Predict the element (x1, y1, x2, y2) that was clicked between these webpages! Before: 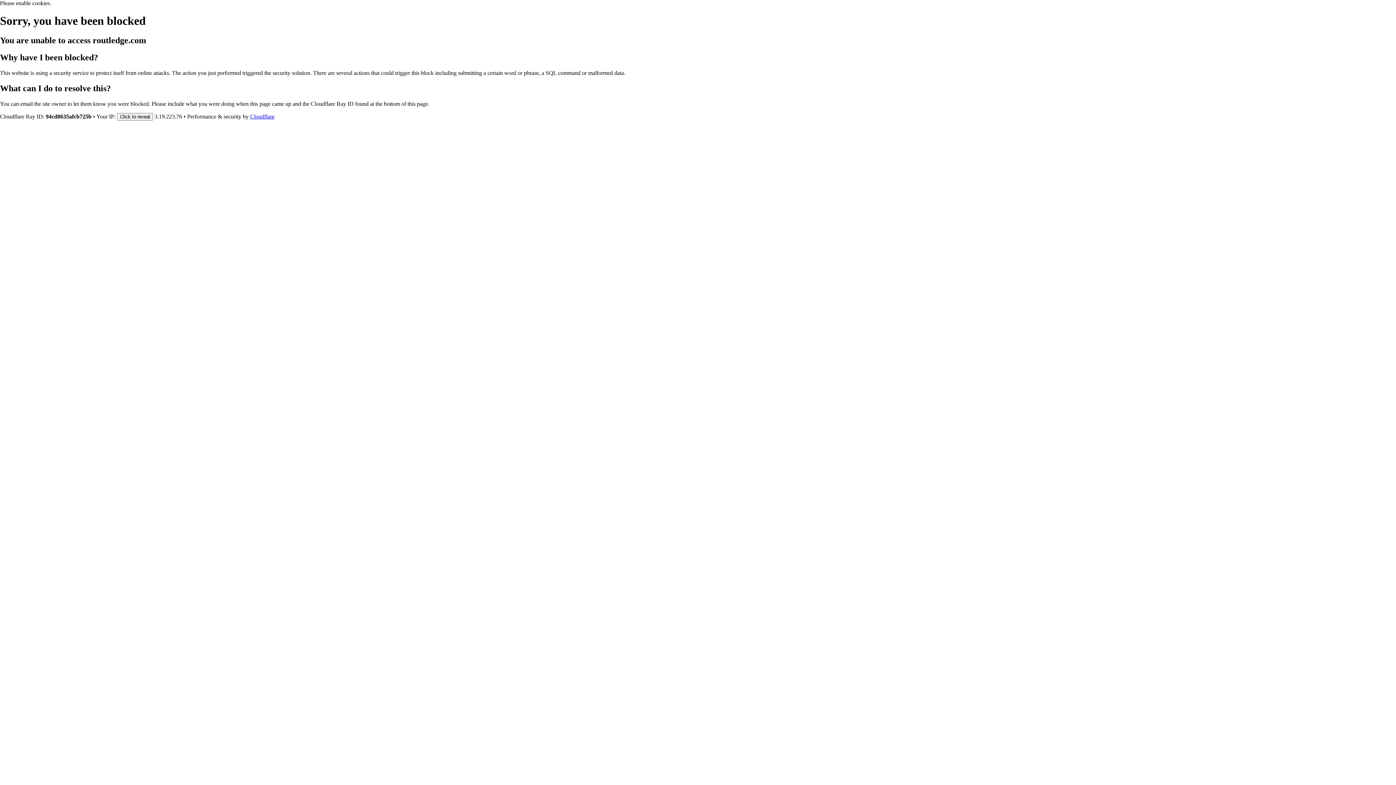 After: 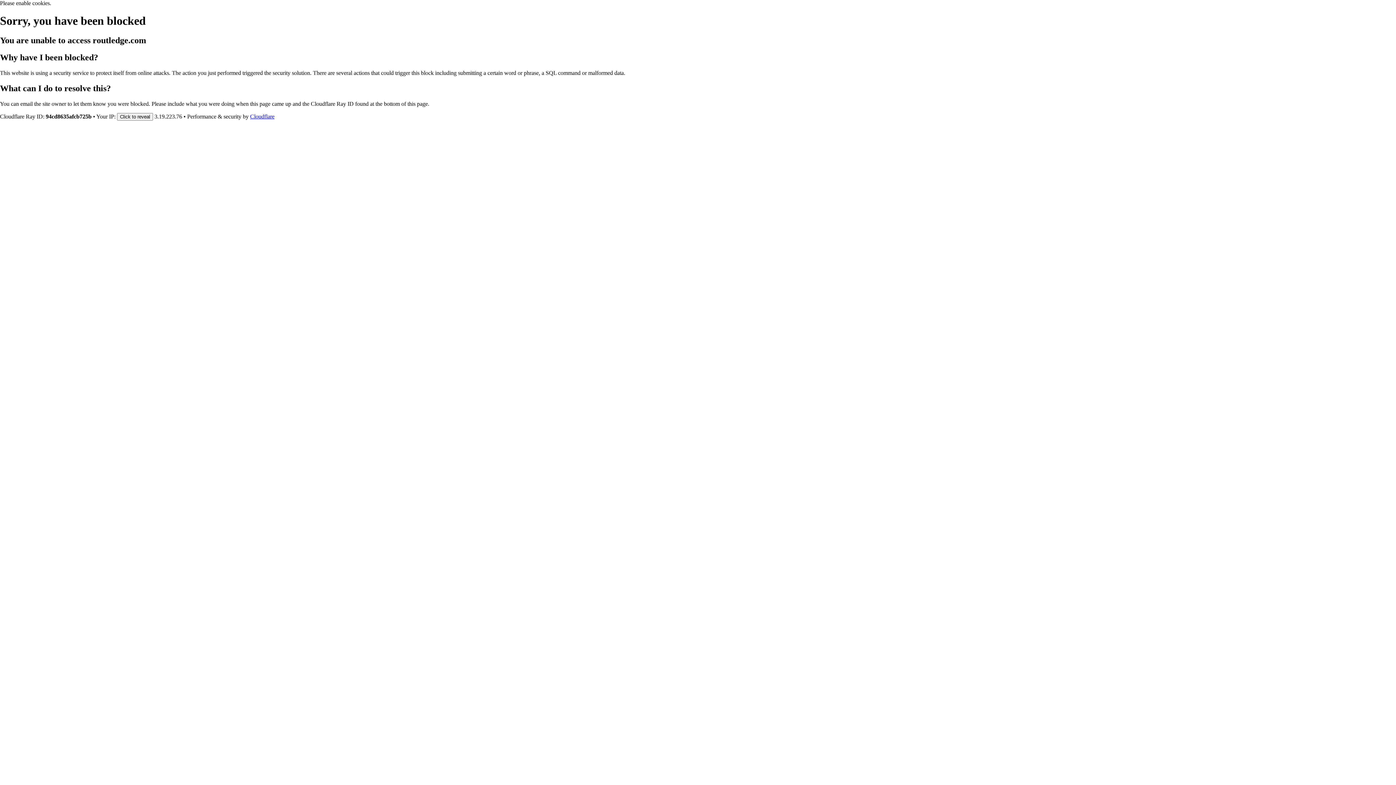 Action: bbox: (250, 113, 274, 119) label: Cloudflare